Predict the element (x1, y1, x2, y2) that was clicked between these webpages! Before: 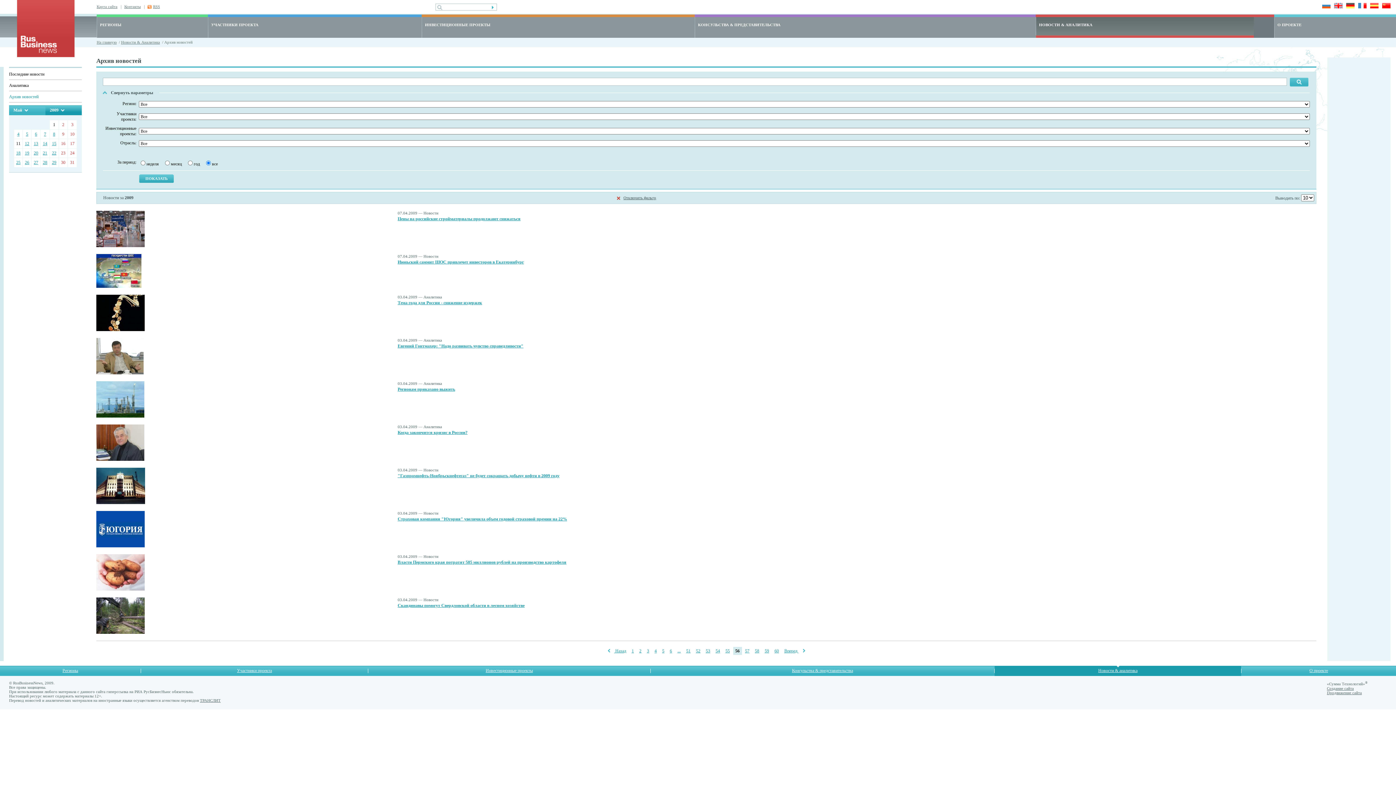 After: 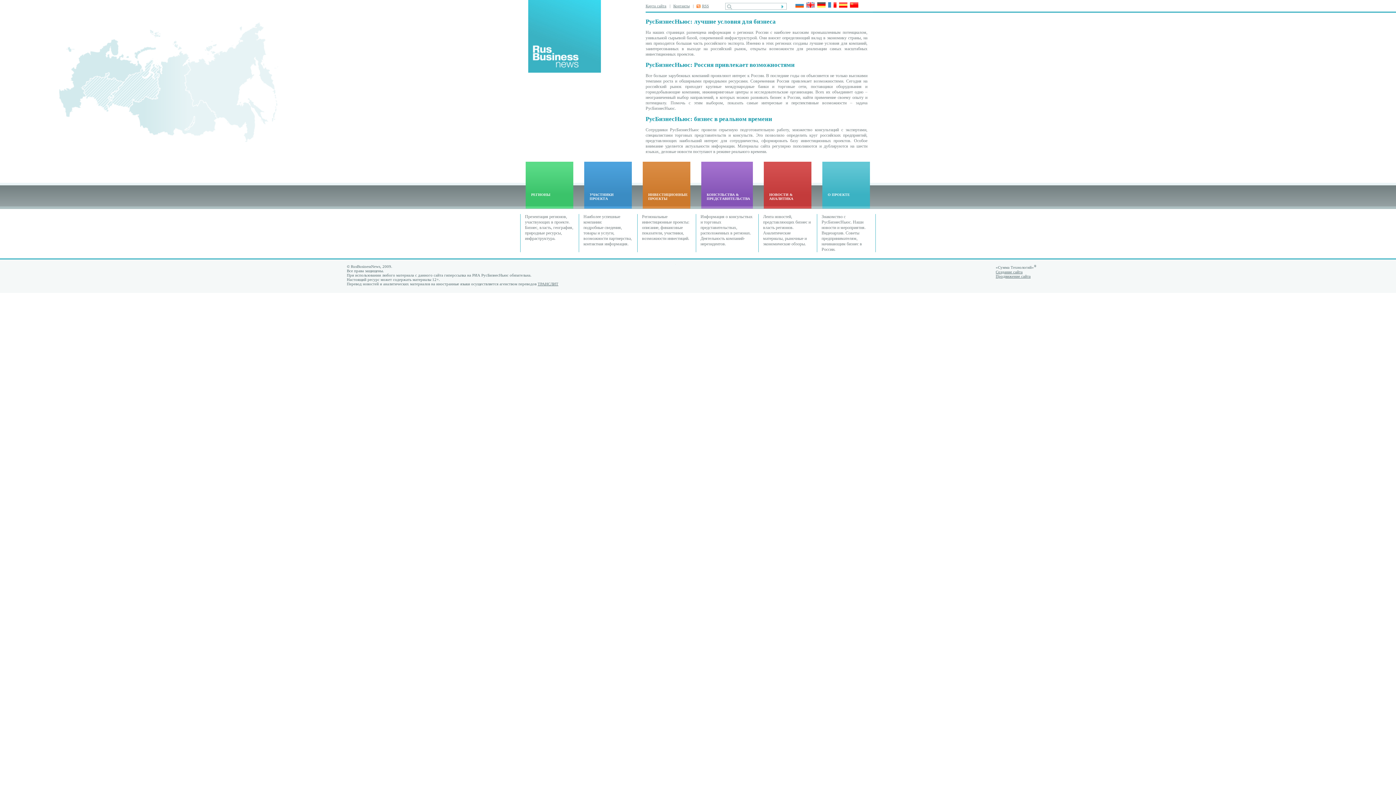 Action: bbox: (17, 52, 74, 58)